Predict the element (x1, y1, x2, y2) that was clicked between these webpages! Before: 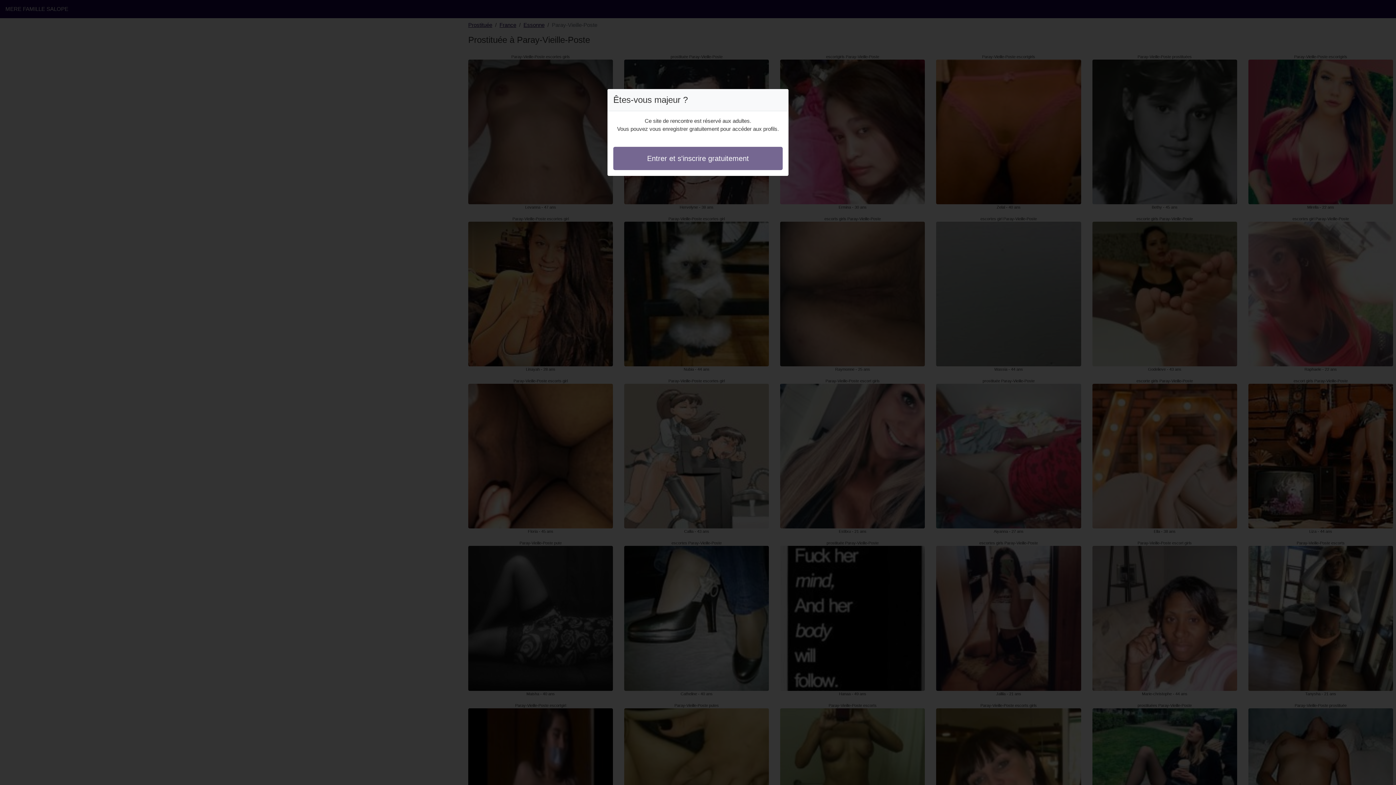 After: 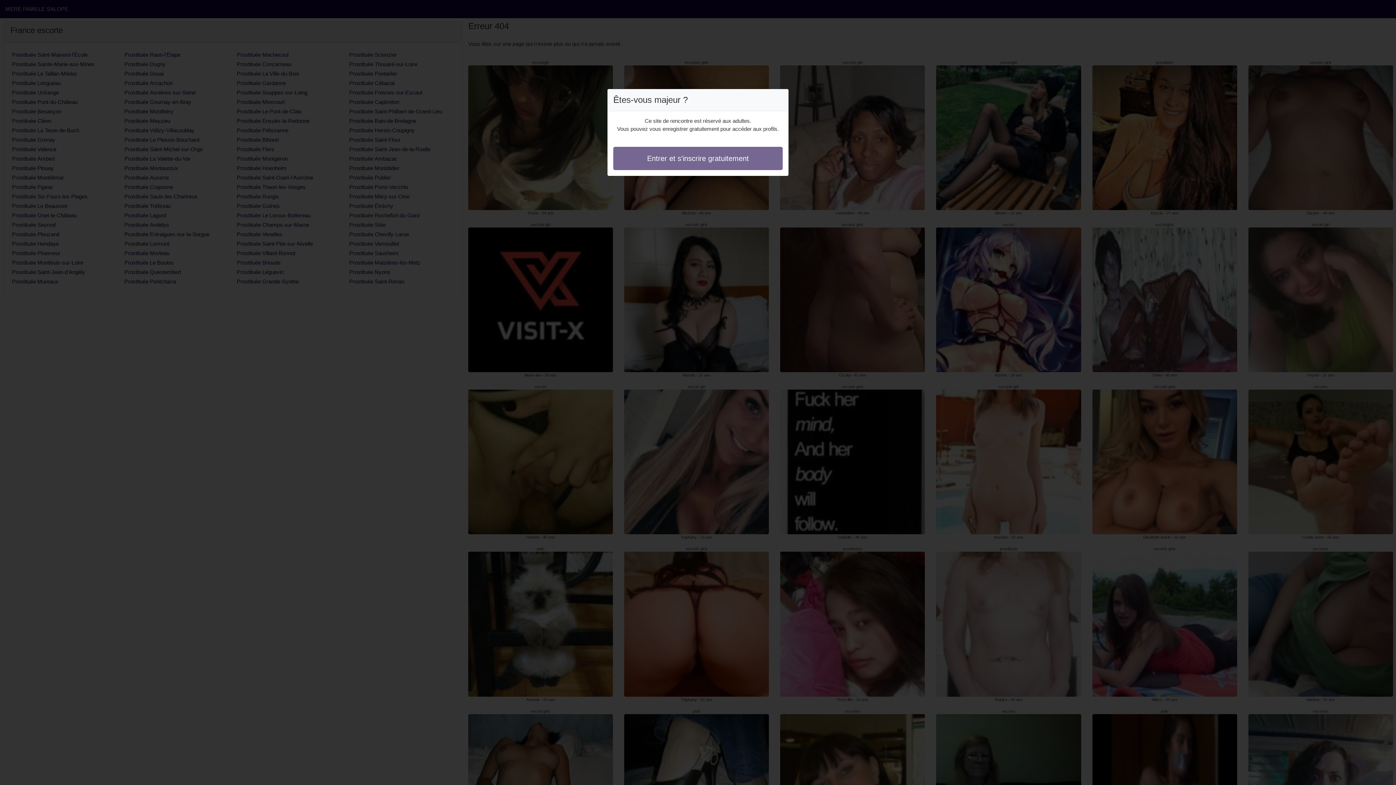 Action: label: Entrer et s'inscrire gratuitement bbox: (613, 146, 782, 170)